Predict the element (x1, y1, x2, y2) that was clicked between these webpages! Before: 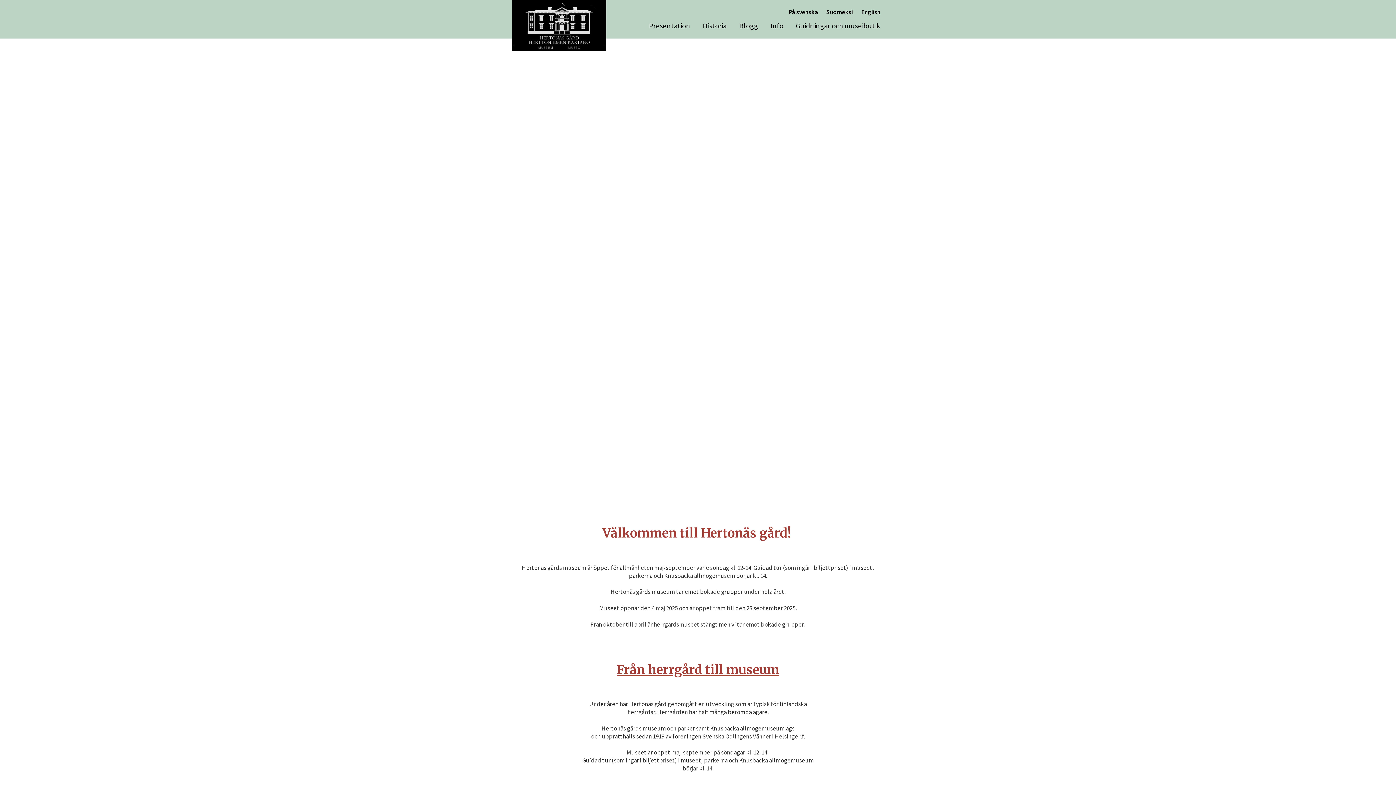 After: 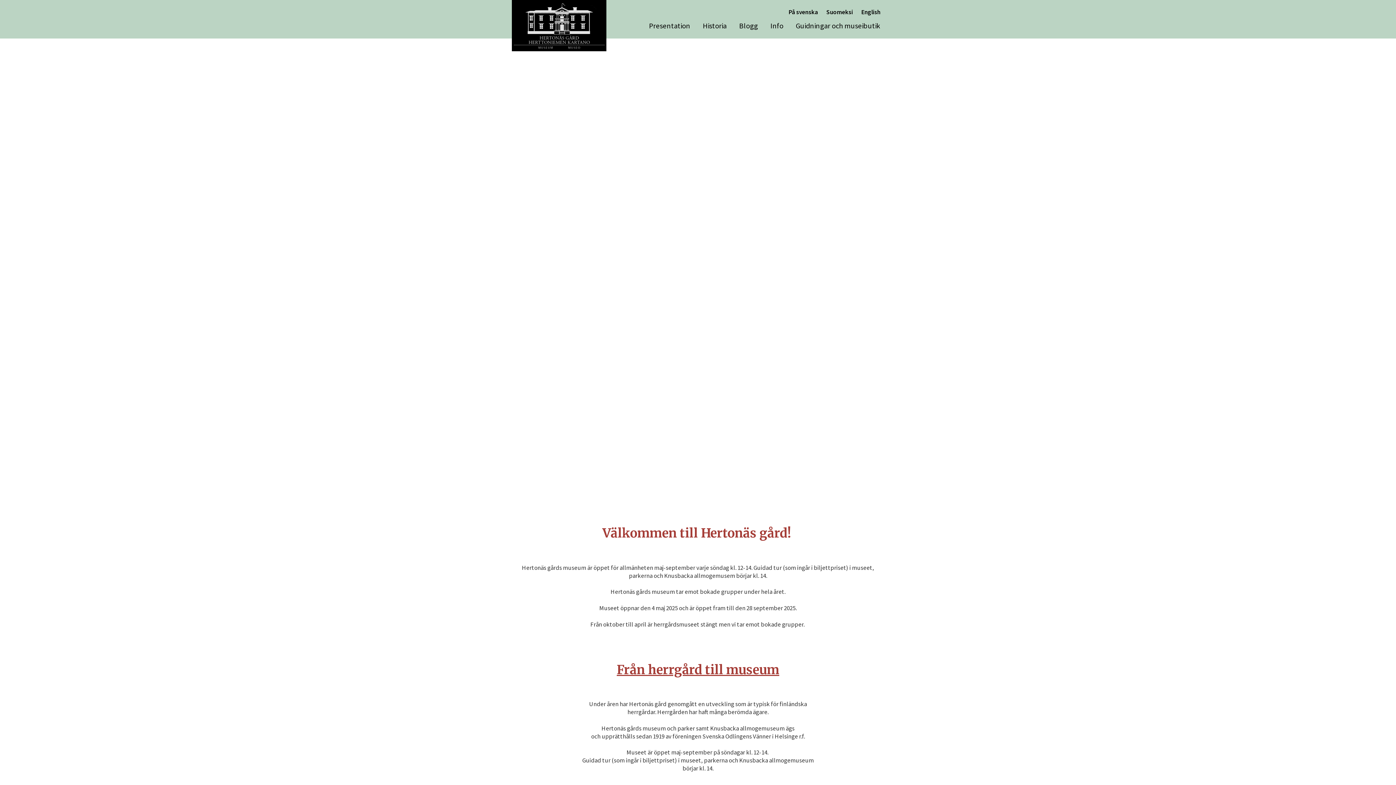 Action: label: På svenska bbox: (788, 3, 818, 20)